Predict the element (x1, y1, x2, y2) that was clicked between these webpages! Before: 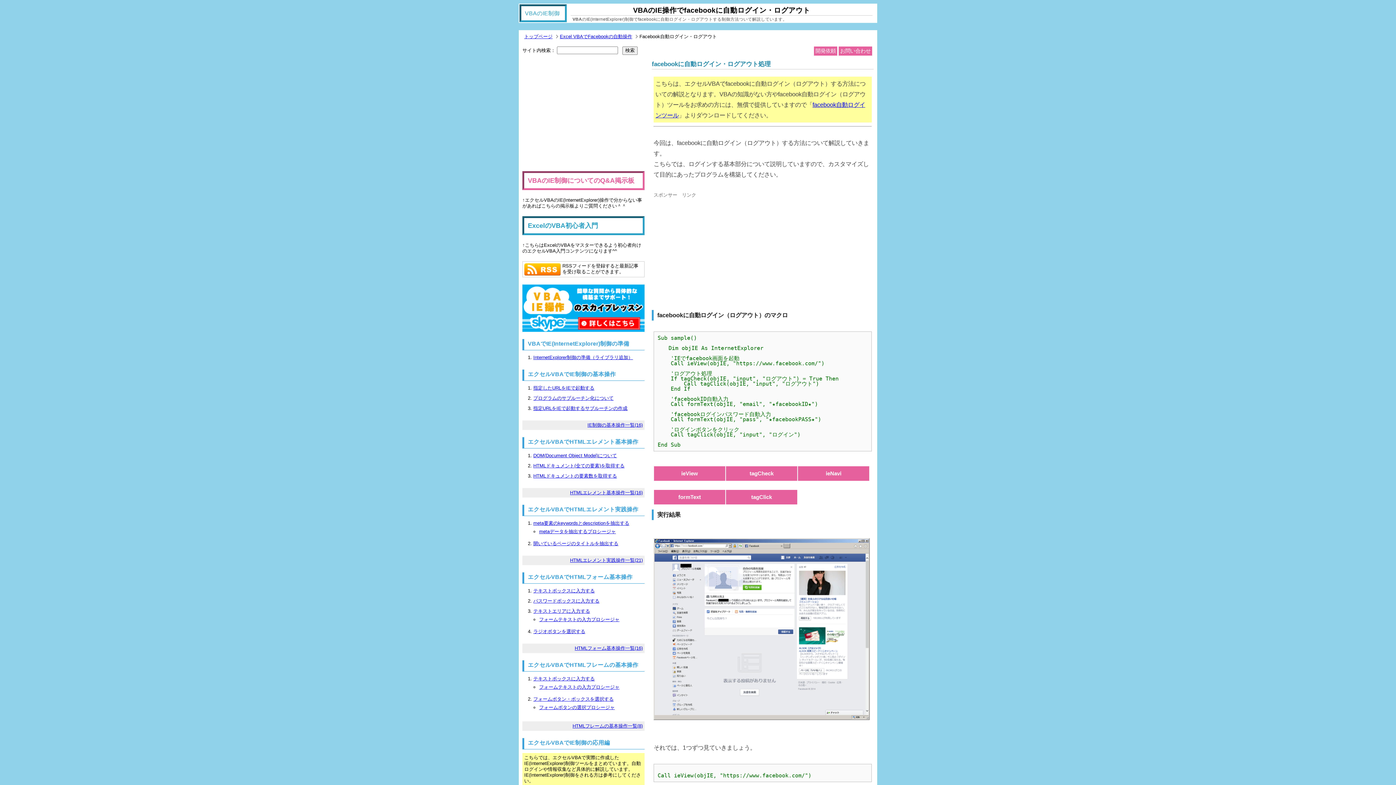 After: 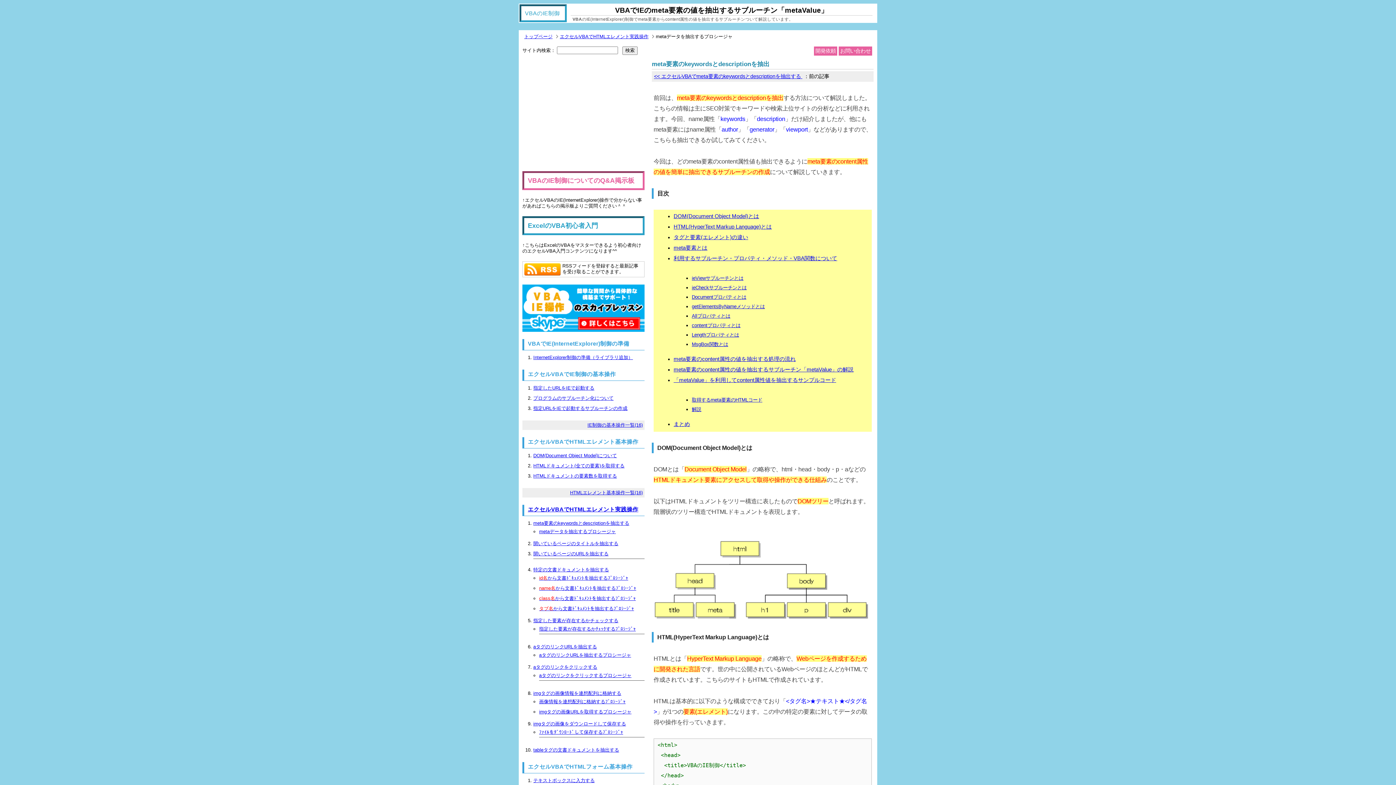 Action: bbox: (539, 529, 616, 534) label: metaデータを抽出するプロシージャ